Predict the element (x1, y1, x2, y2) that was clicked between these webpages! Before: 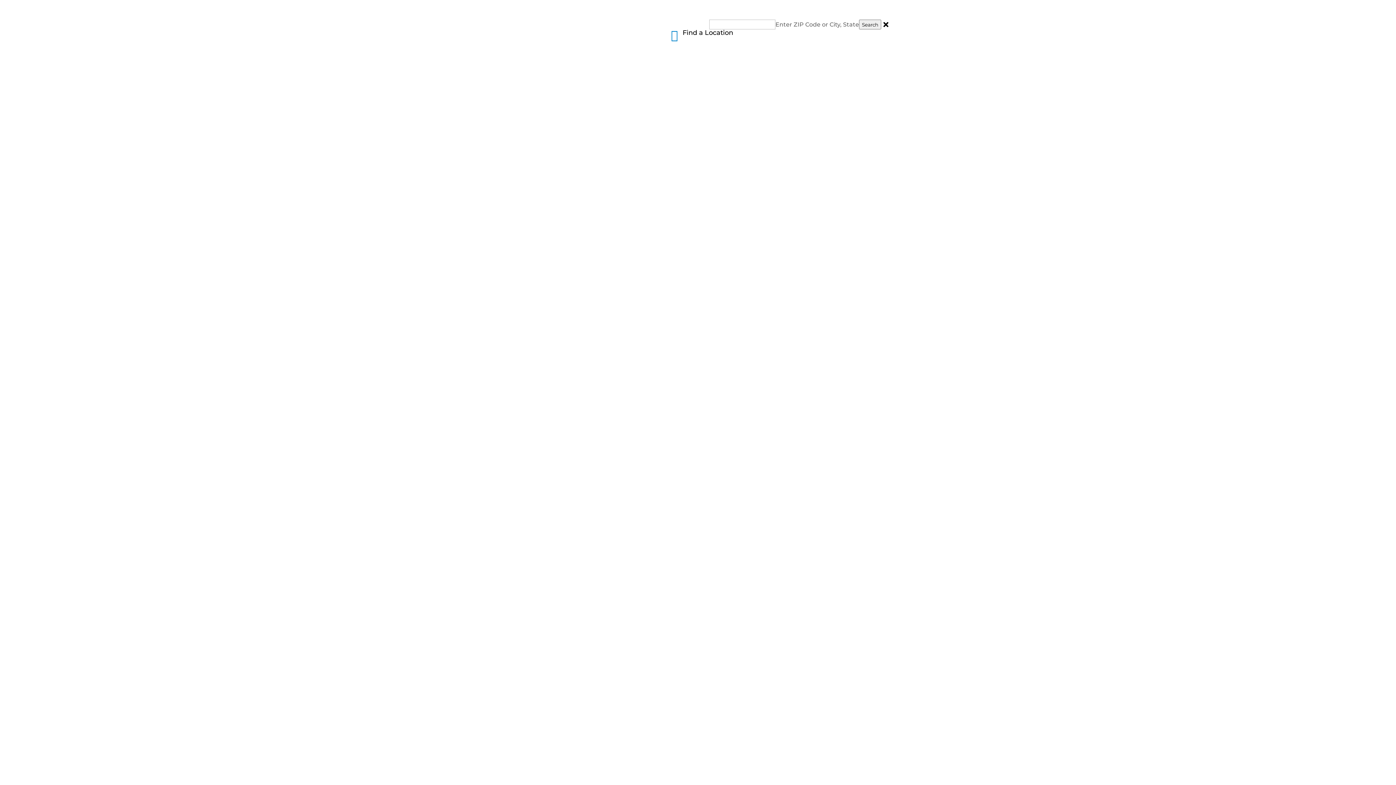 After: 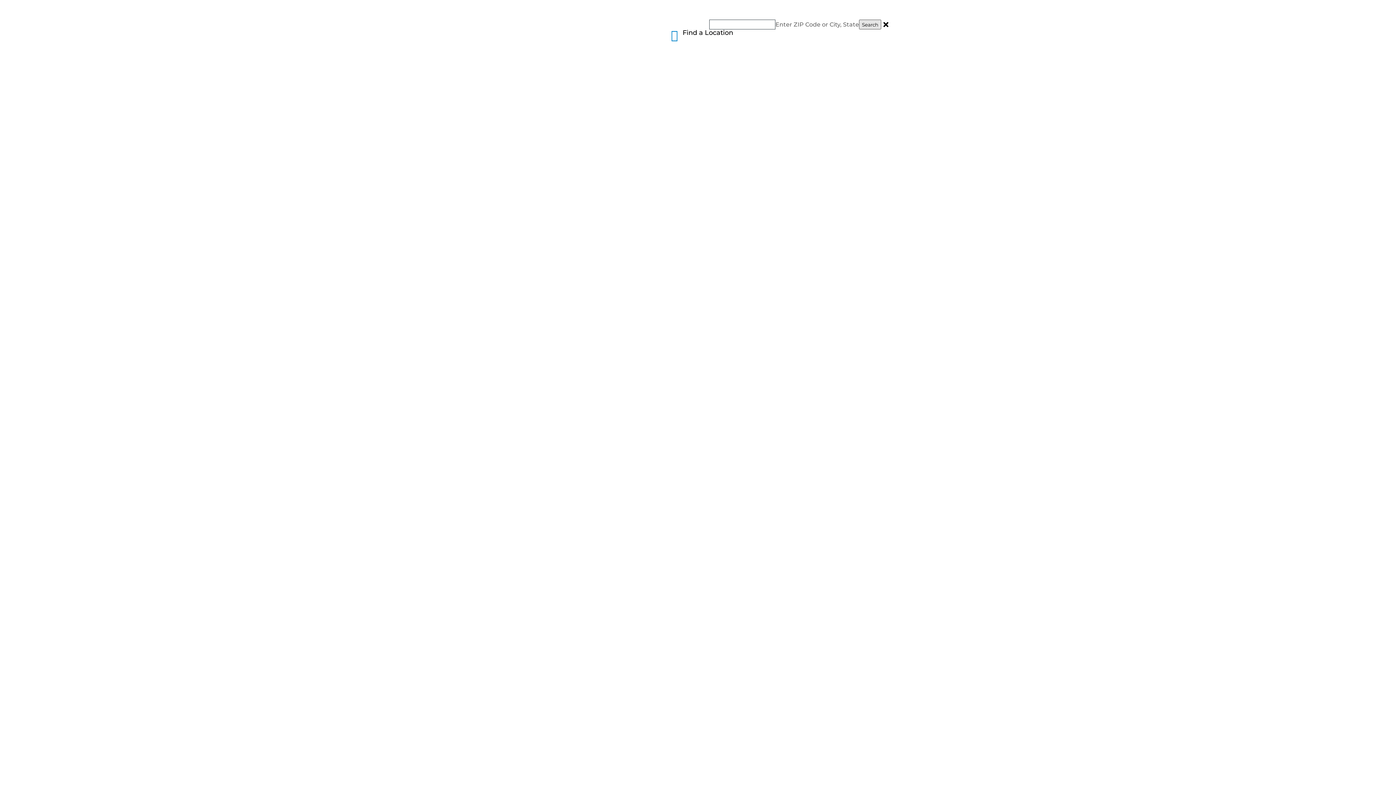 Action: label: Search bbox: (859, 19, 881, 29)